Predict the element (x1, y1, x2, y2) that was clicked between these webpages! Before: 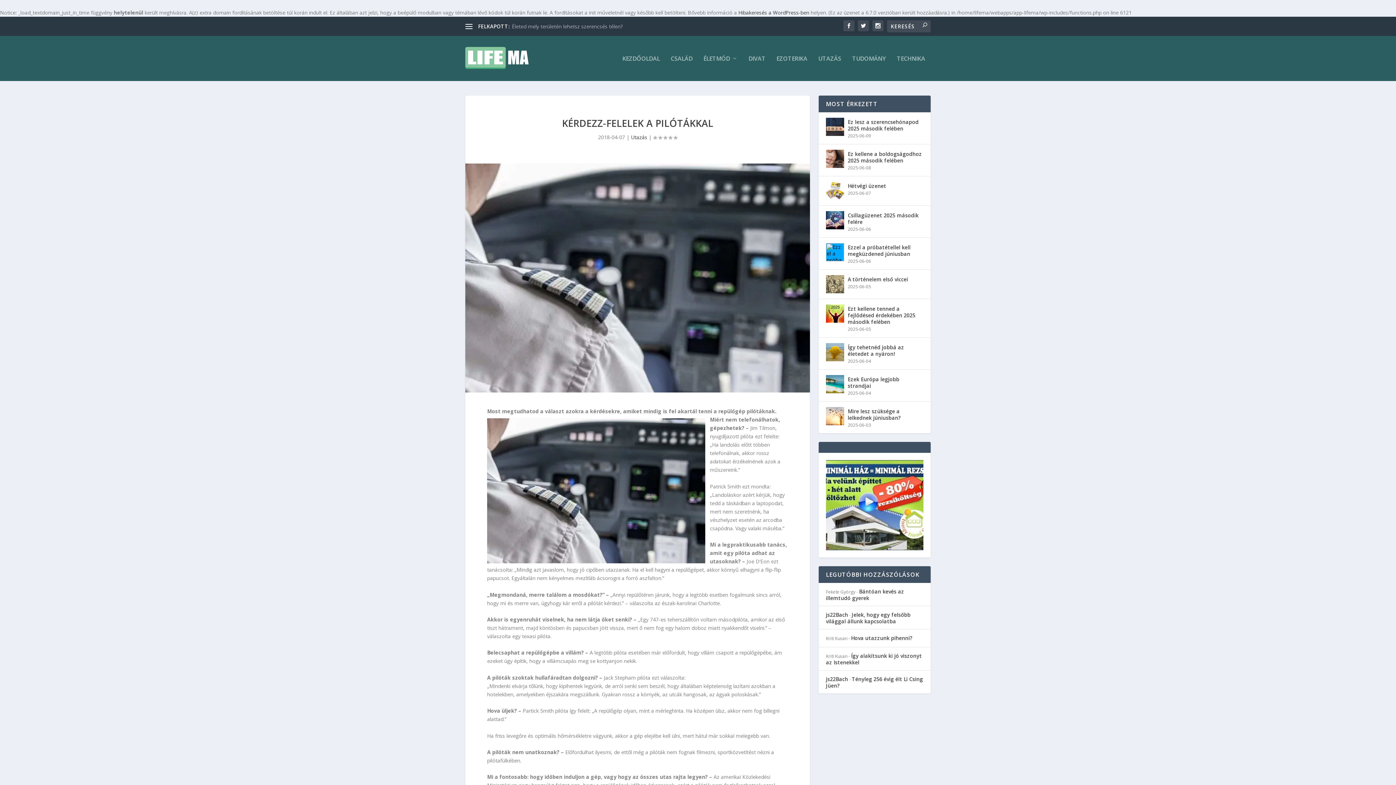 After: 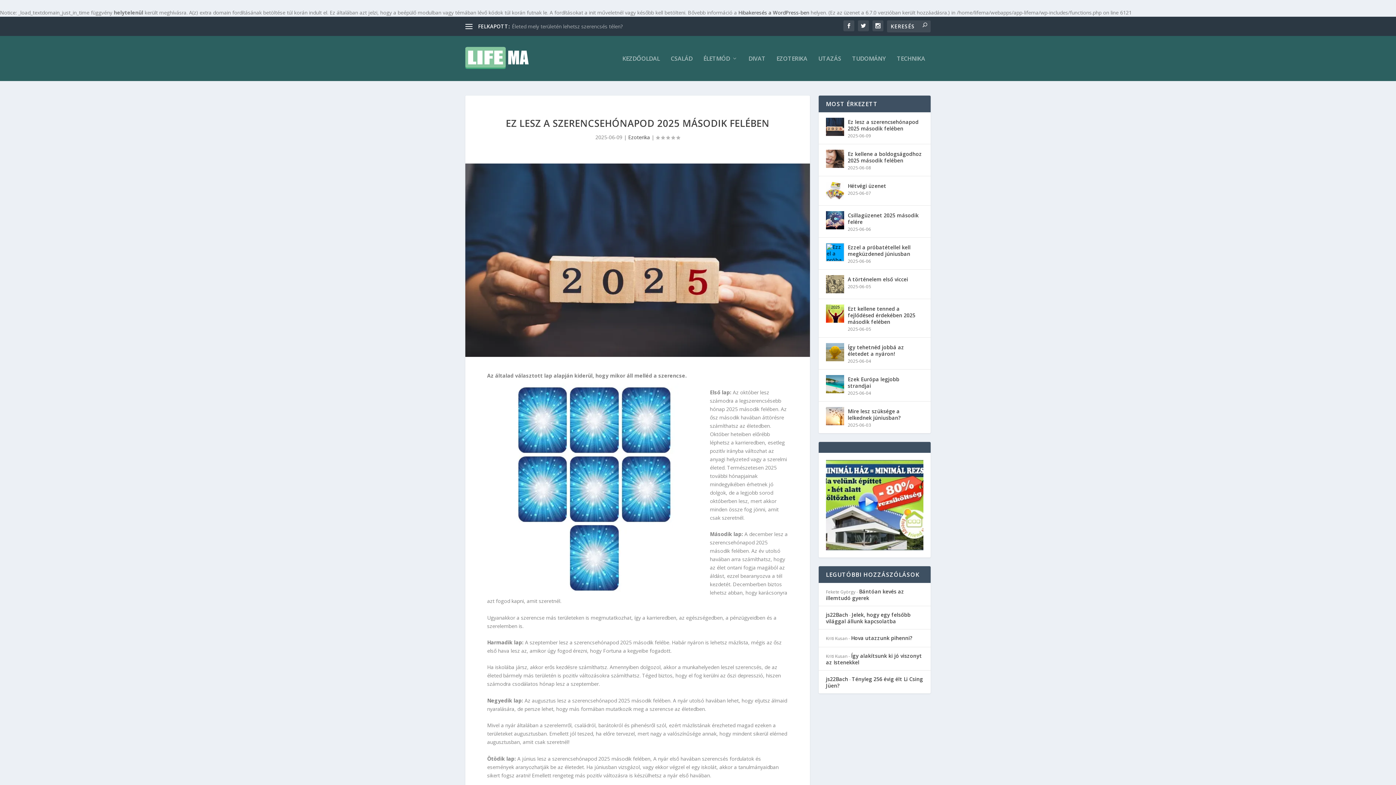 Action: bbox: (848, 117, 923, 133) label: Ez lesz a szerencsehónapod 2025 második felében